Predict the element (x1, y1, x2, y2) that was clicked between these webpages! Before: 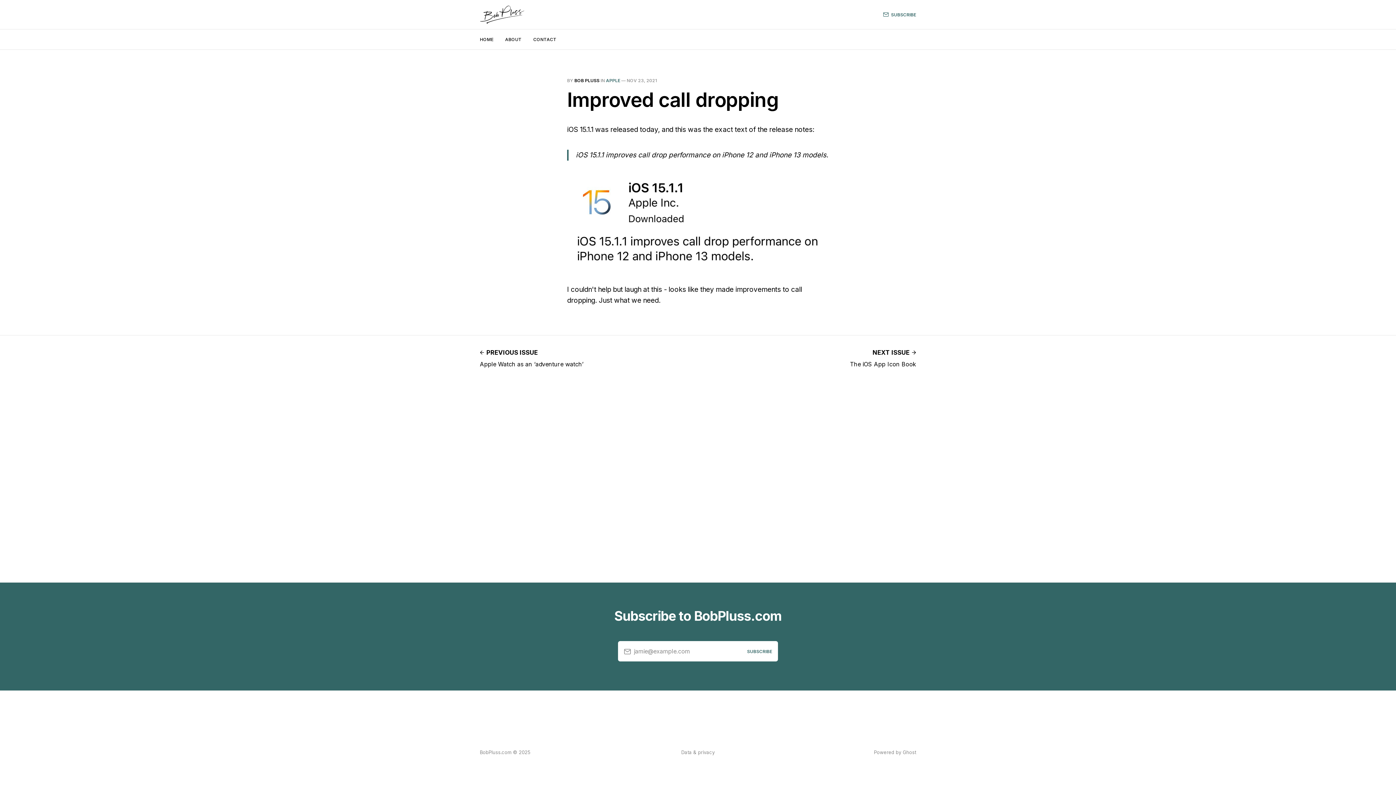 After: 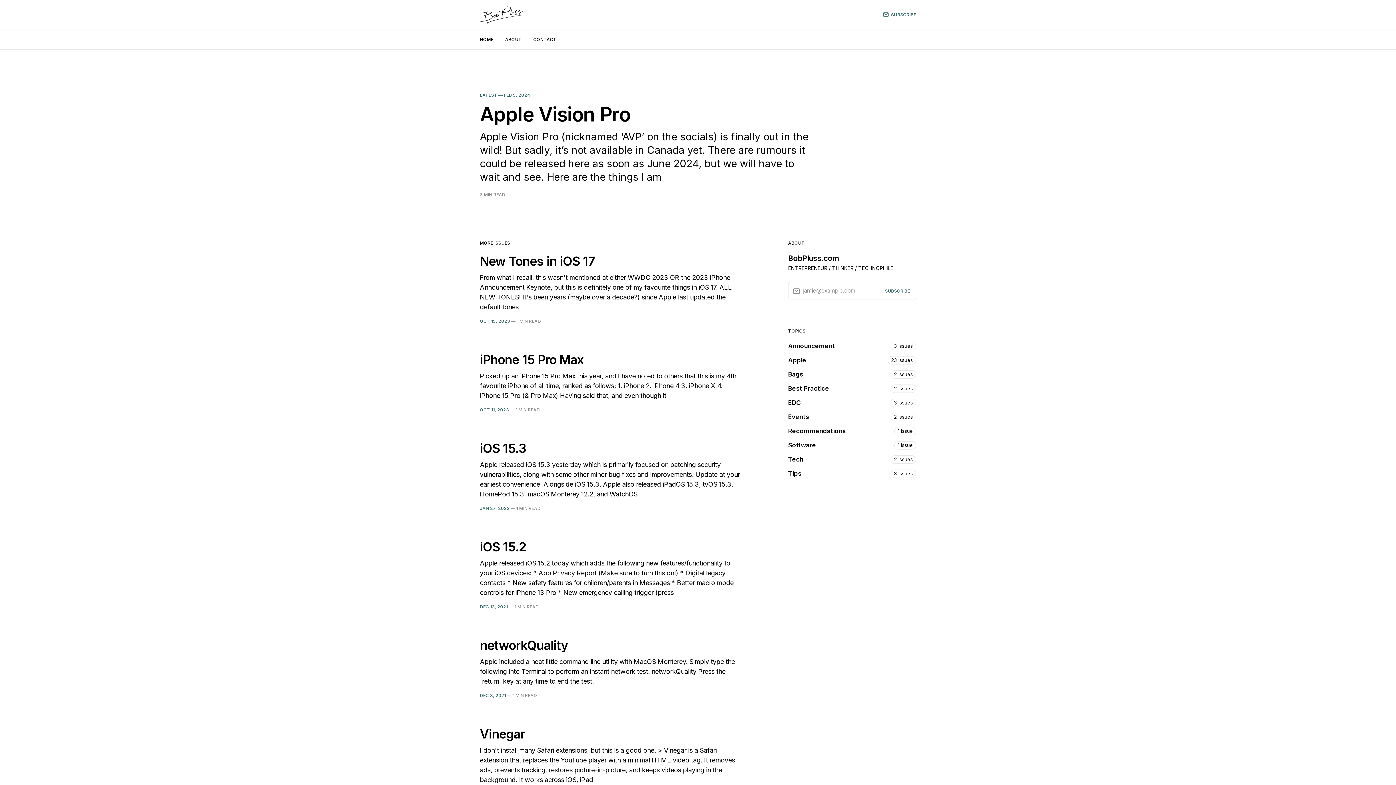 Action: bbox: (480, 5, 524, 23)